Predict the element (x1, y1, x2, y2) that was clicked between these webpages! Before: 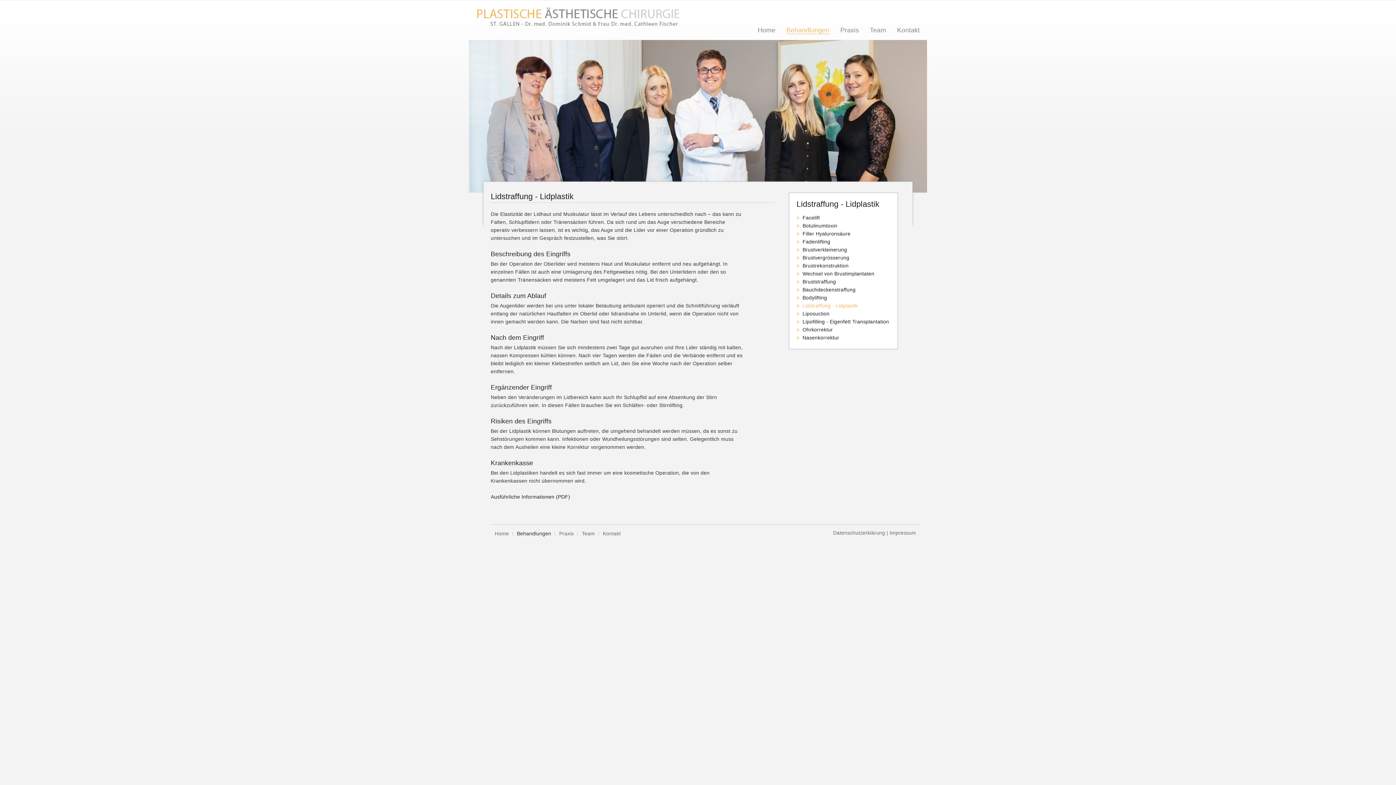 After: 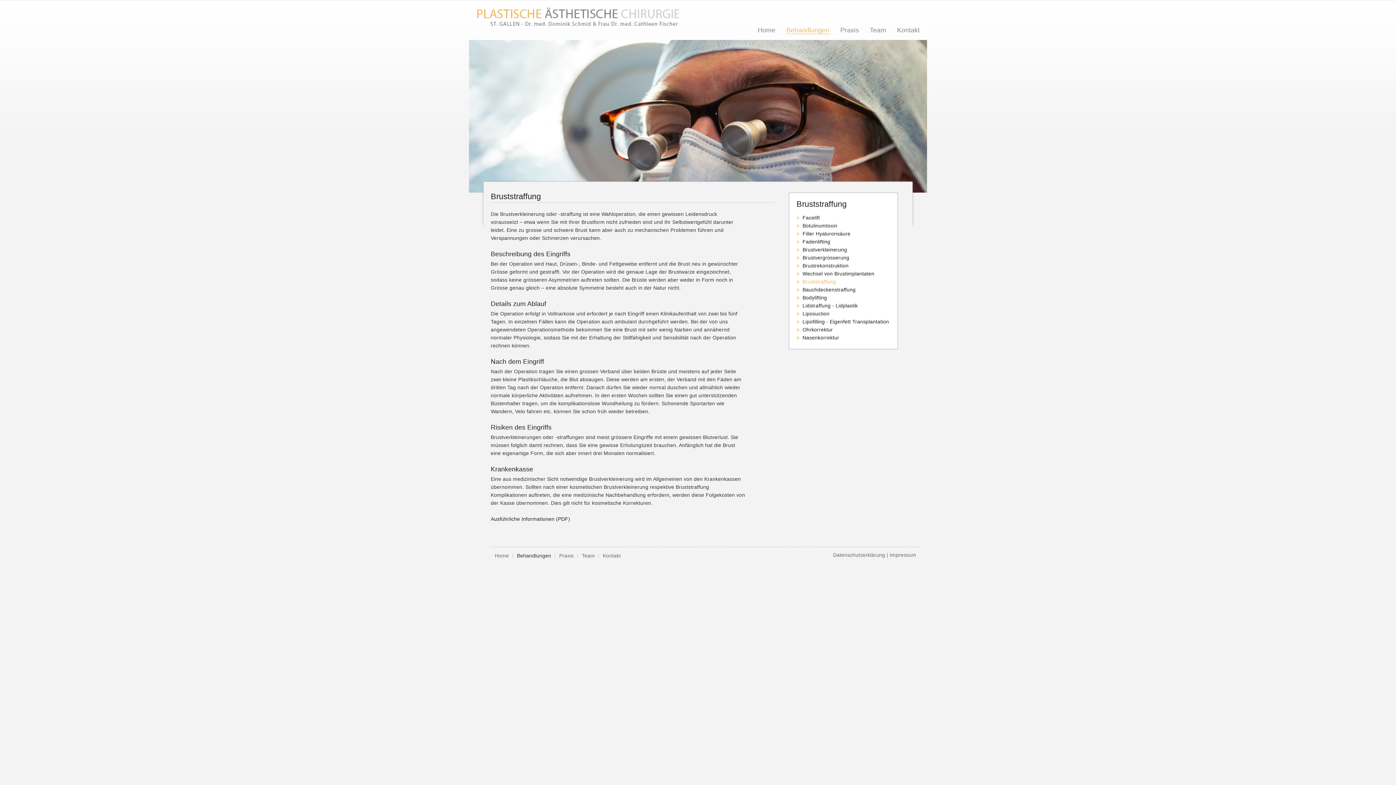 Action: bbox: (802, 278, 836, 284) label: Bruststraffung